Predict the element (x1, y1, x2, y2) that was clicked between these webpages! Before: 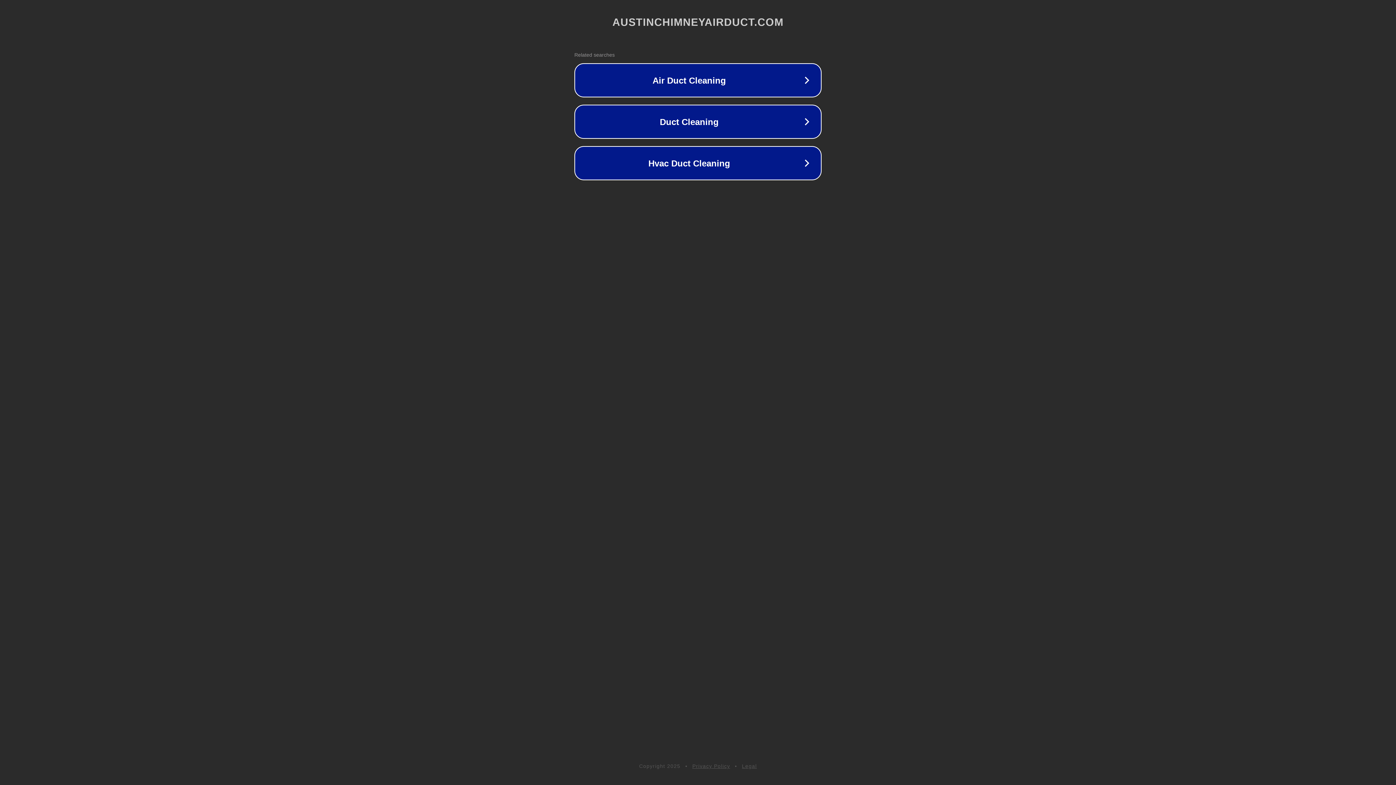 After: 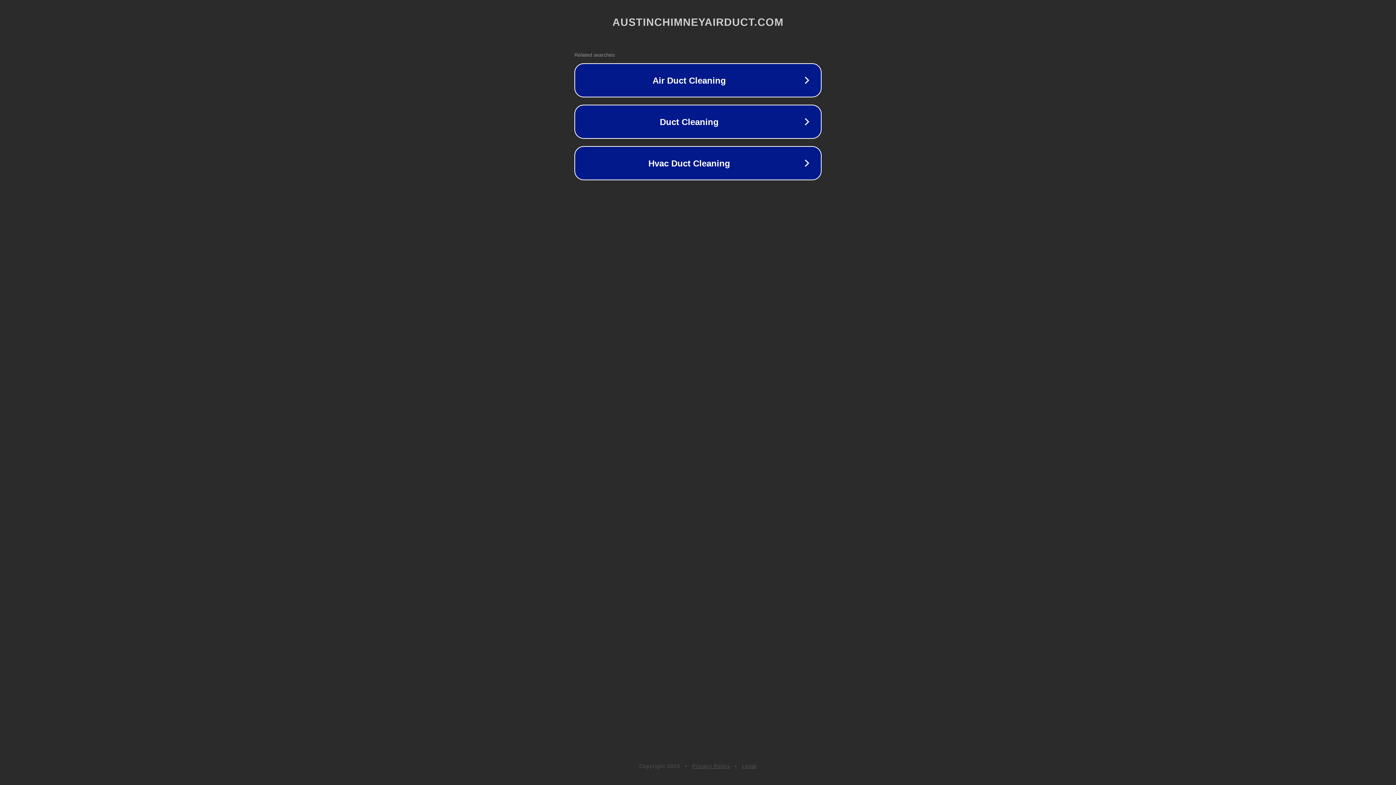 Action: bbox: (692, 763, 730, 769) label: Privacy Policy